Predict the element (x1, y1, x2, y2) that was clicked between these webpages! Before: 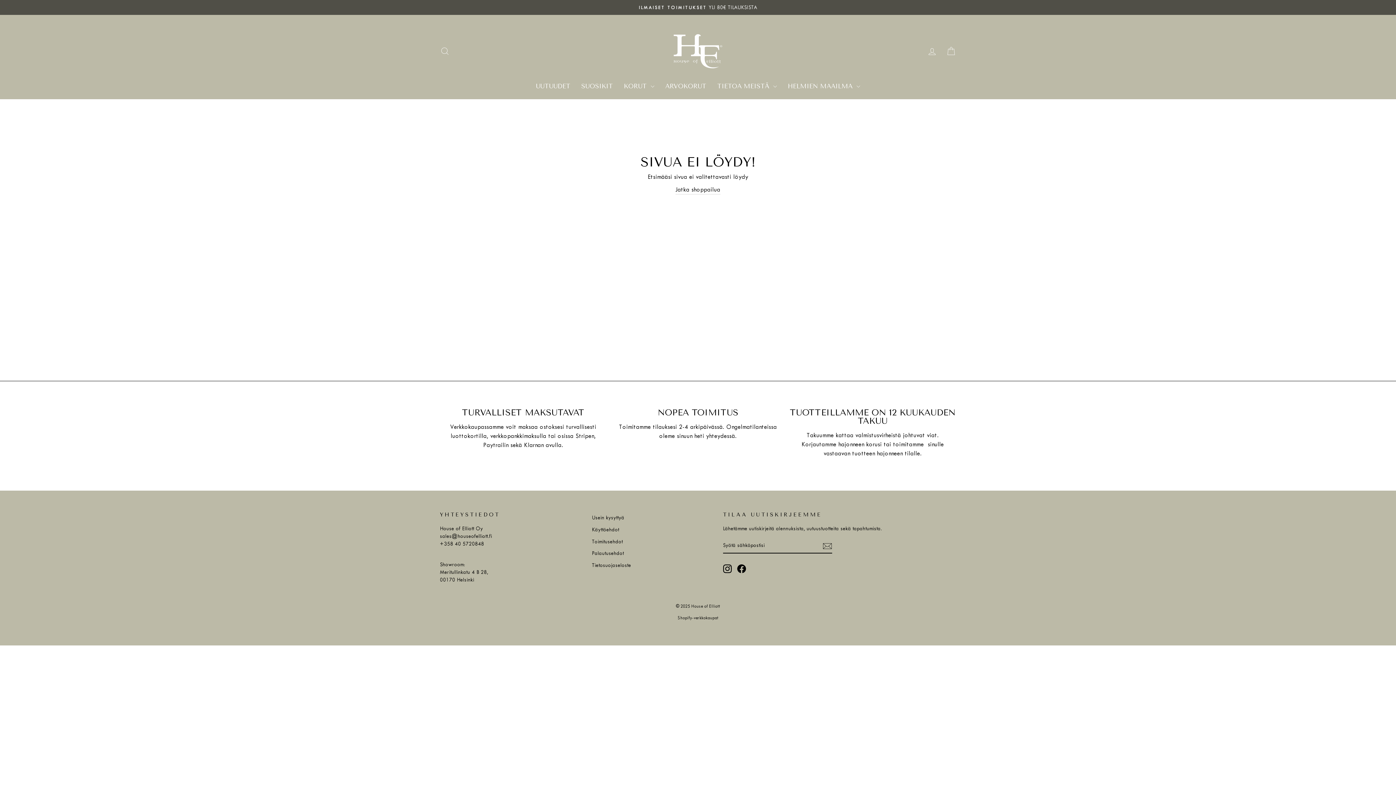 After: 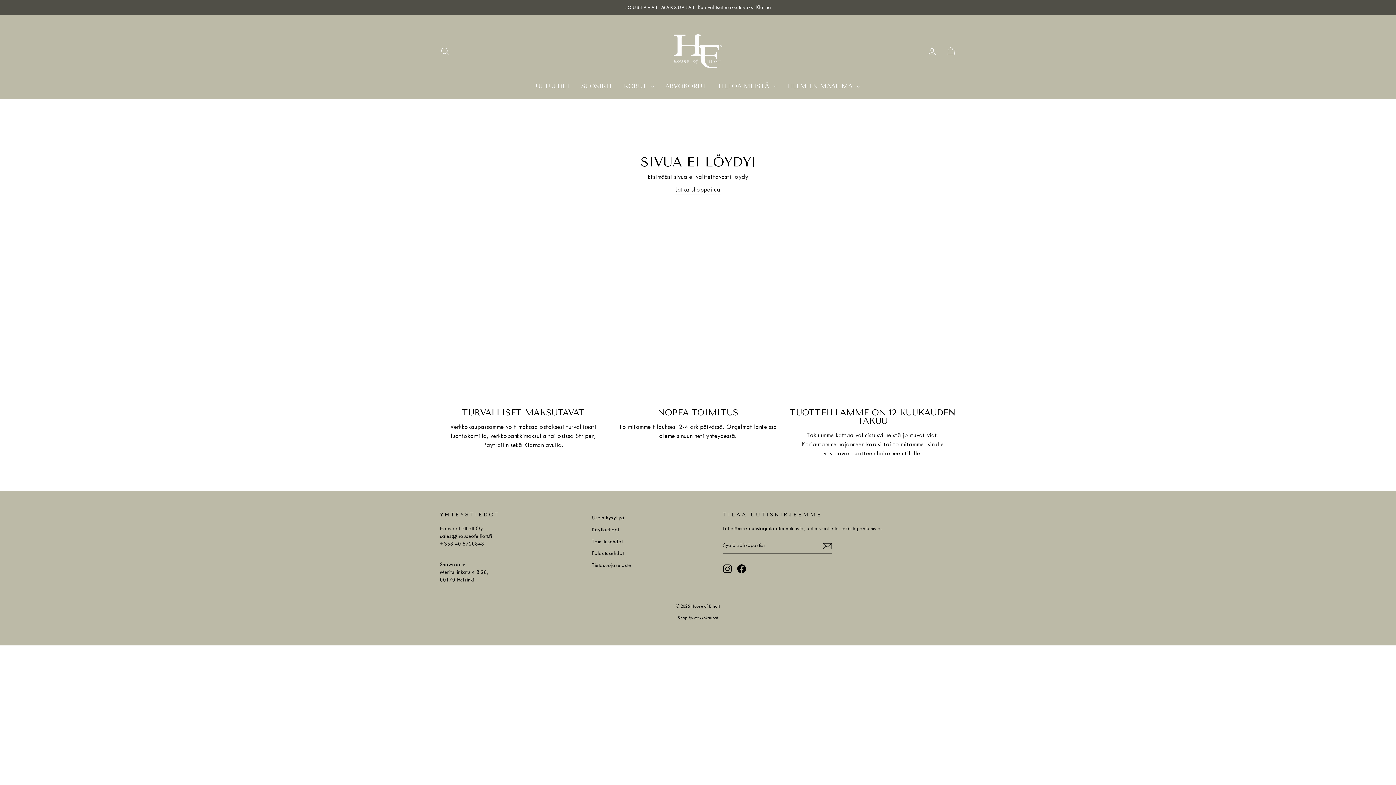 Action: label: Instagram bbox: (723, 564, 731, 573)